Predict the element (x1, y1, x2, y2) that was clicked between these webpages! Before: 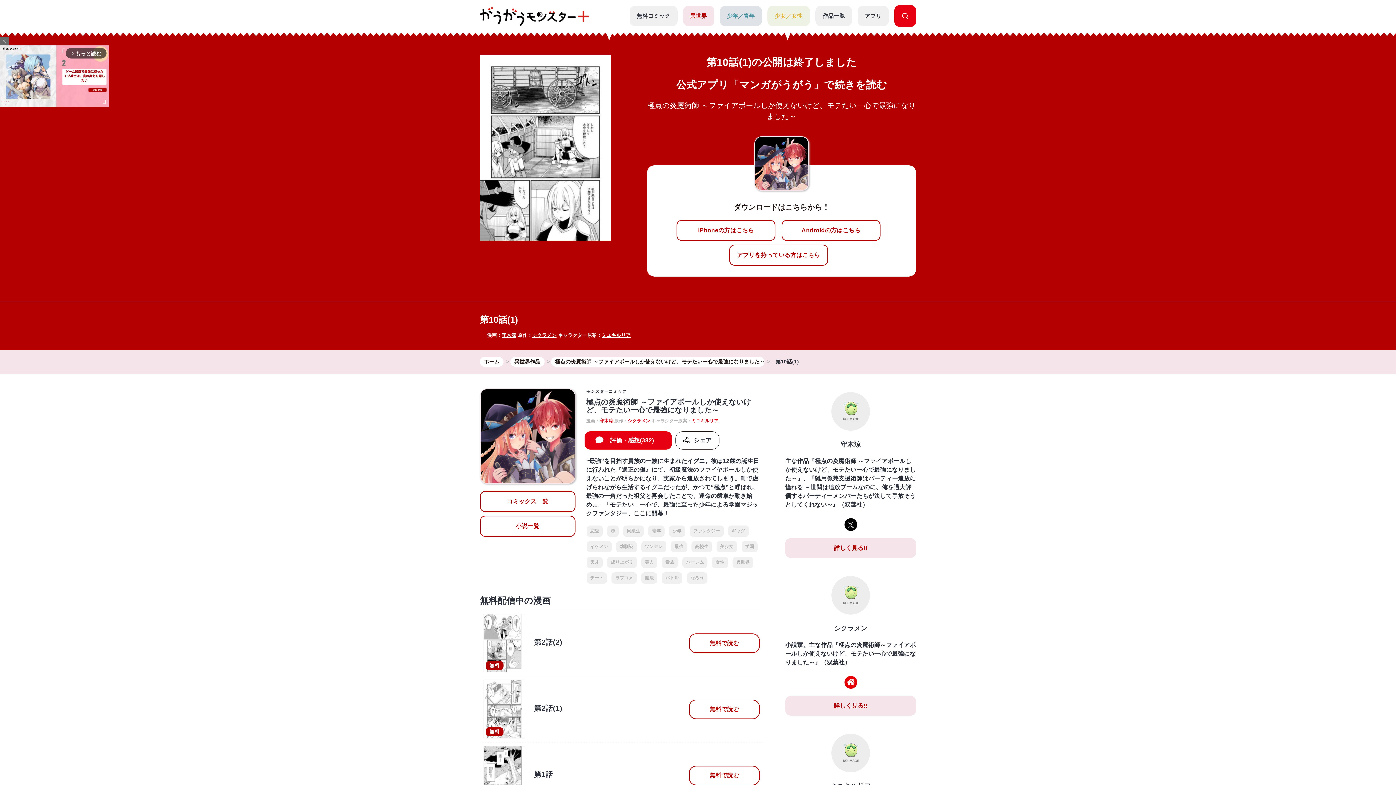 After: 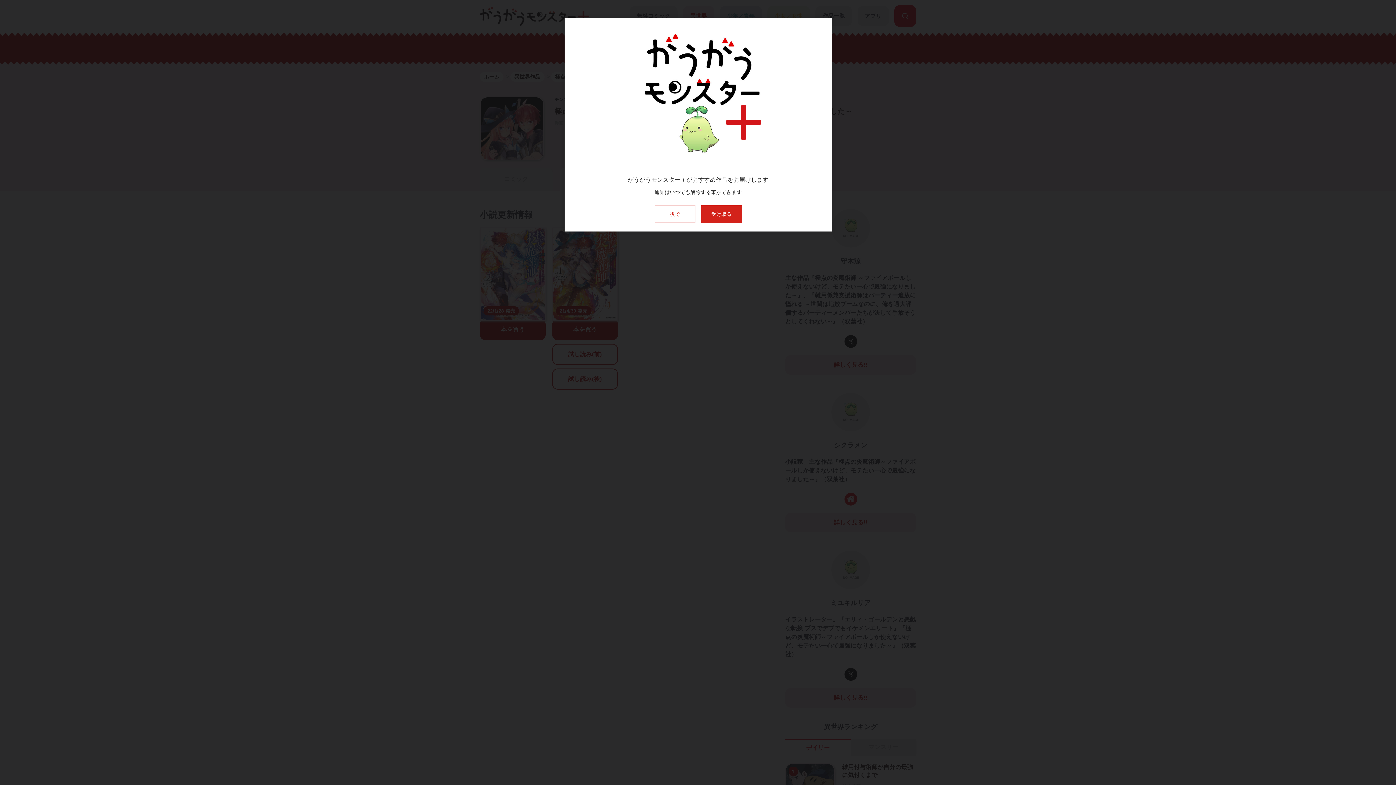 Action: label: 小説一覧 bbox: (480, 516, 575, 537)